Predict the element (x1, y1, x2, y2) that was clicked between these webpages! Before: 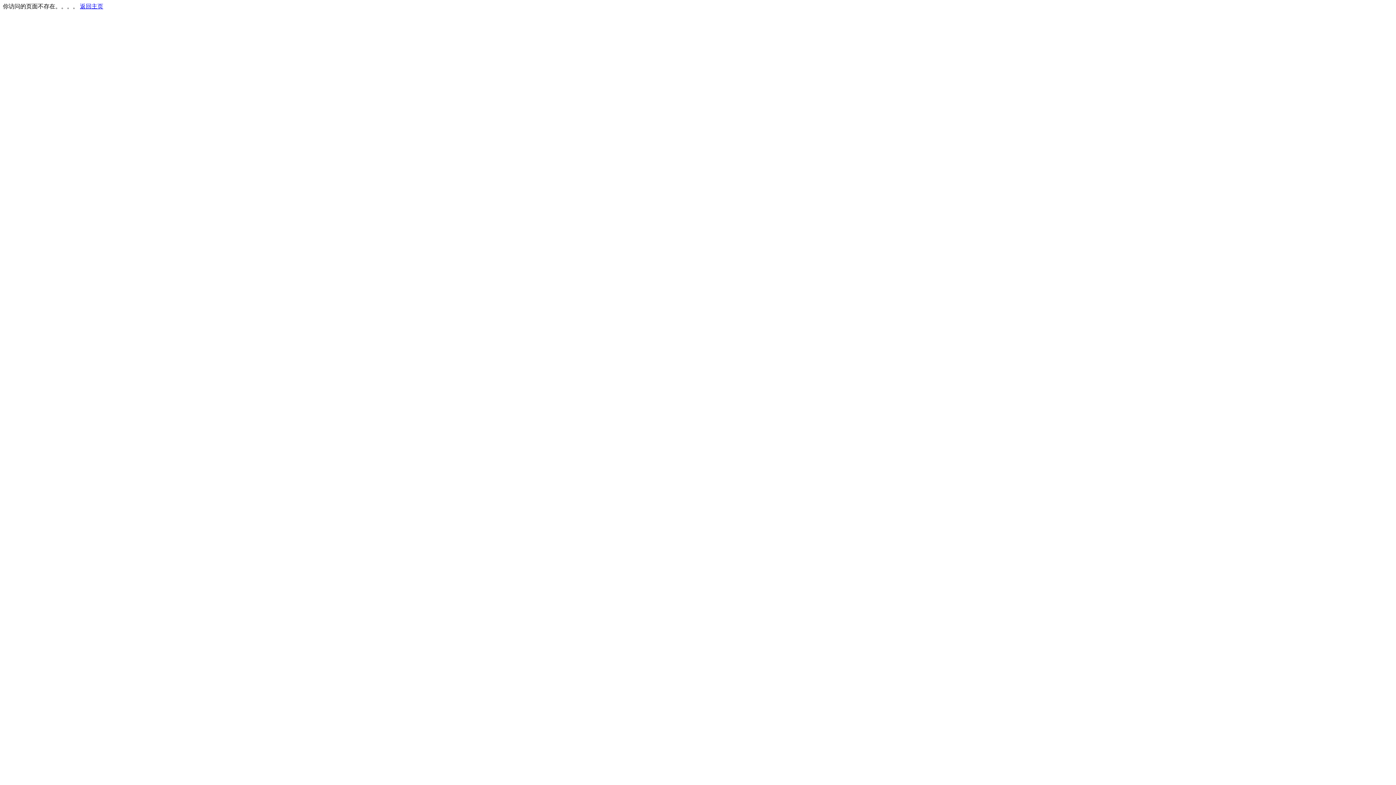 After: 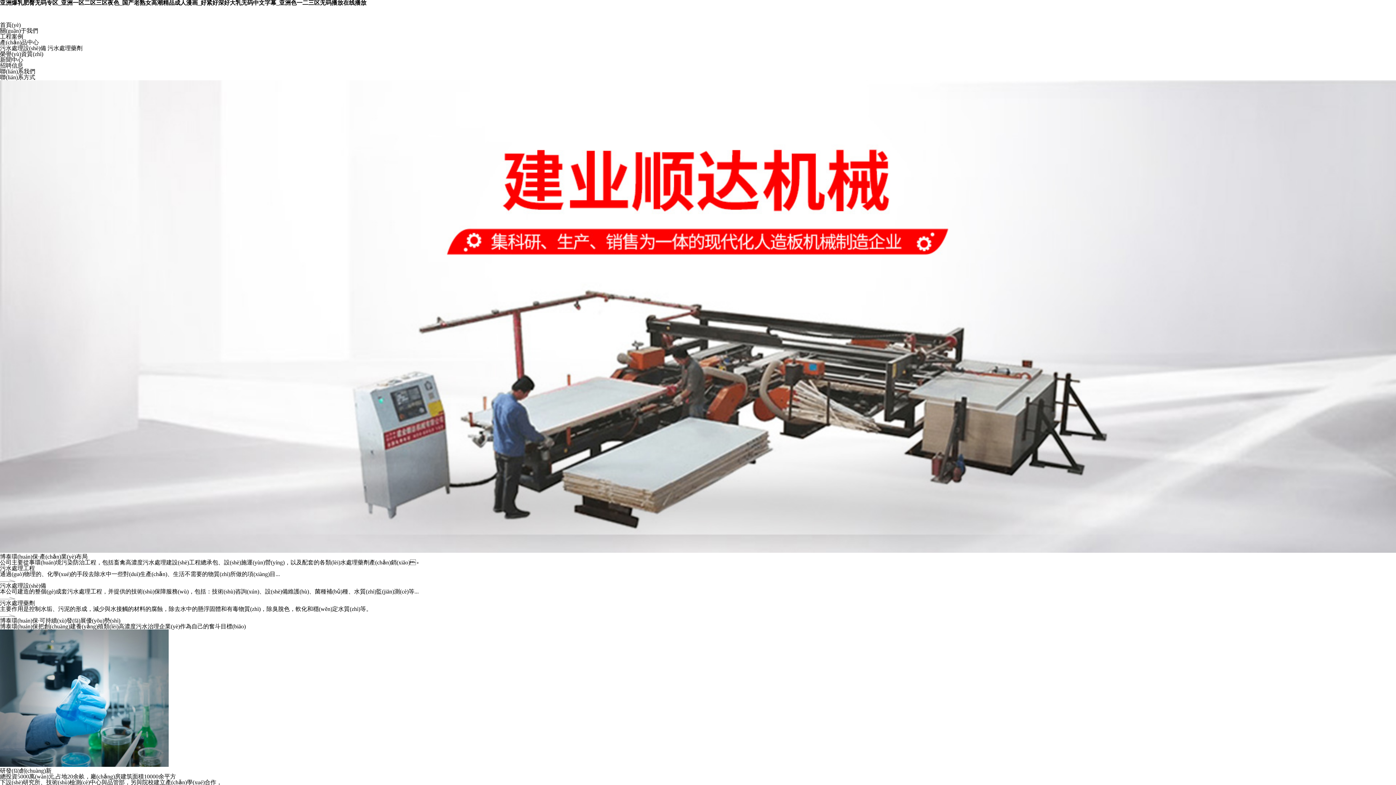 Action: bbox: (80, 3, 103, 9) label: 返回主页